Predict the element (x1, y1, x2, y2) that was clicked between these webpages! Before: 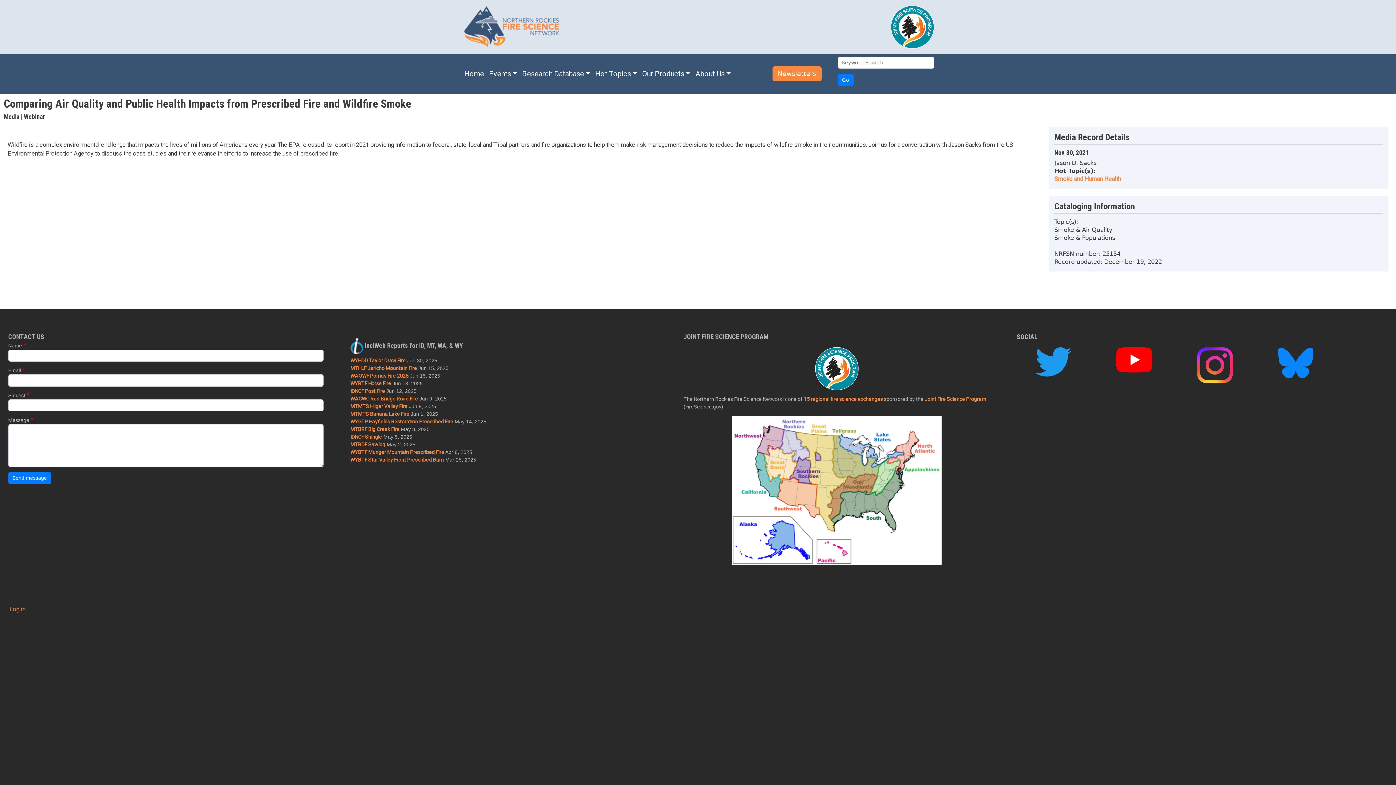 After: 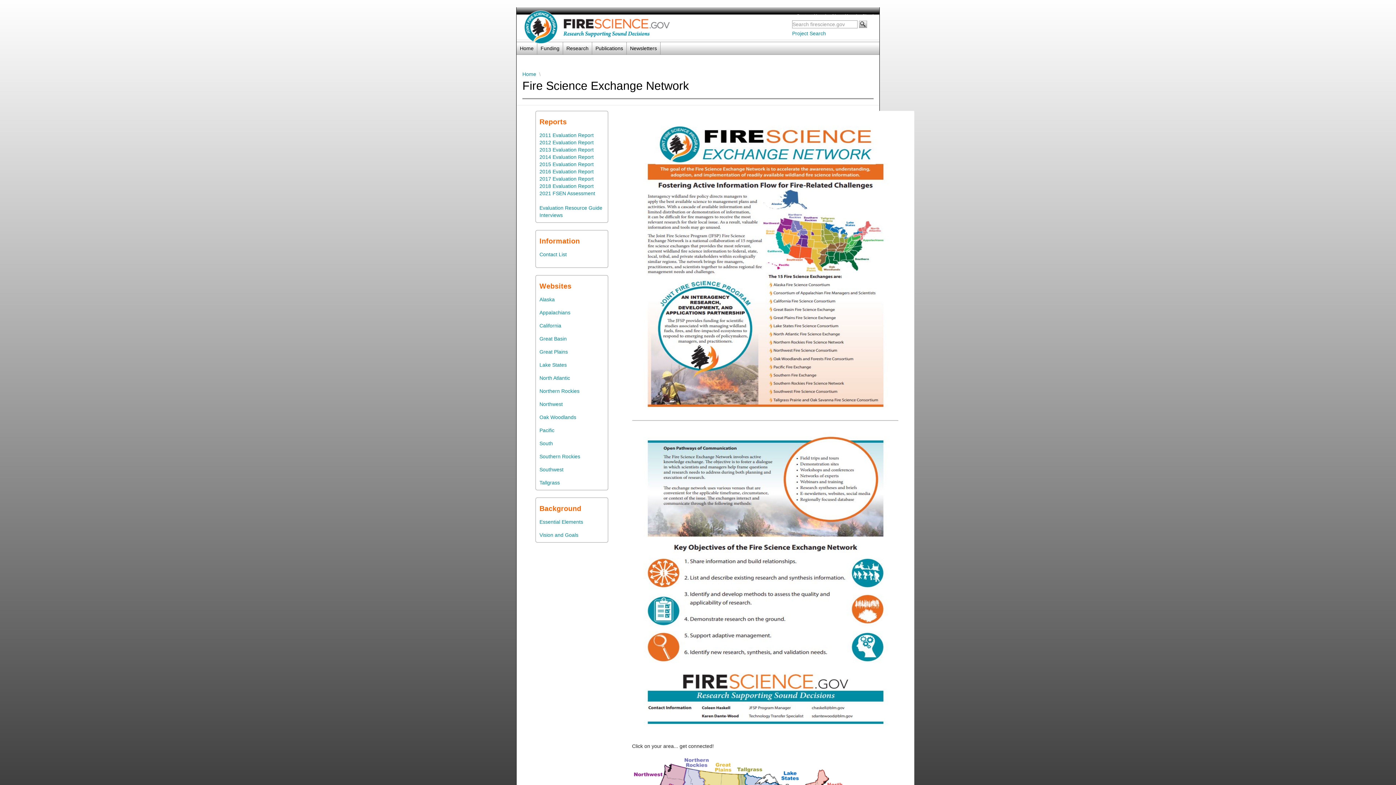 Action: label: 15 regional fire science exchanges bbox: (804, 396, 883, 402)